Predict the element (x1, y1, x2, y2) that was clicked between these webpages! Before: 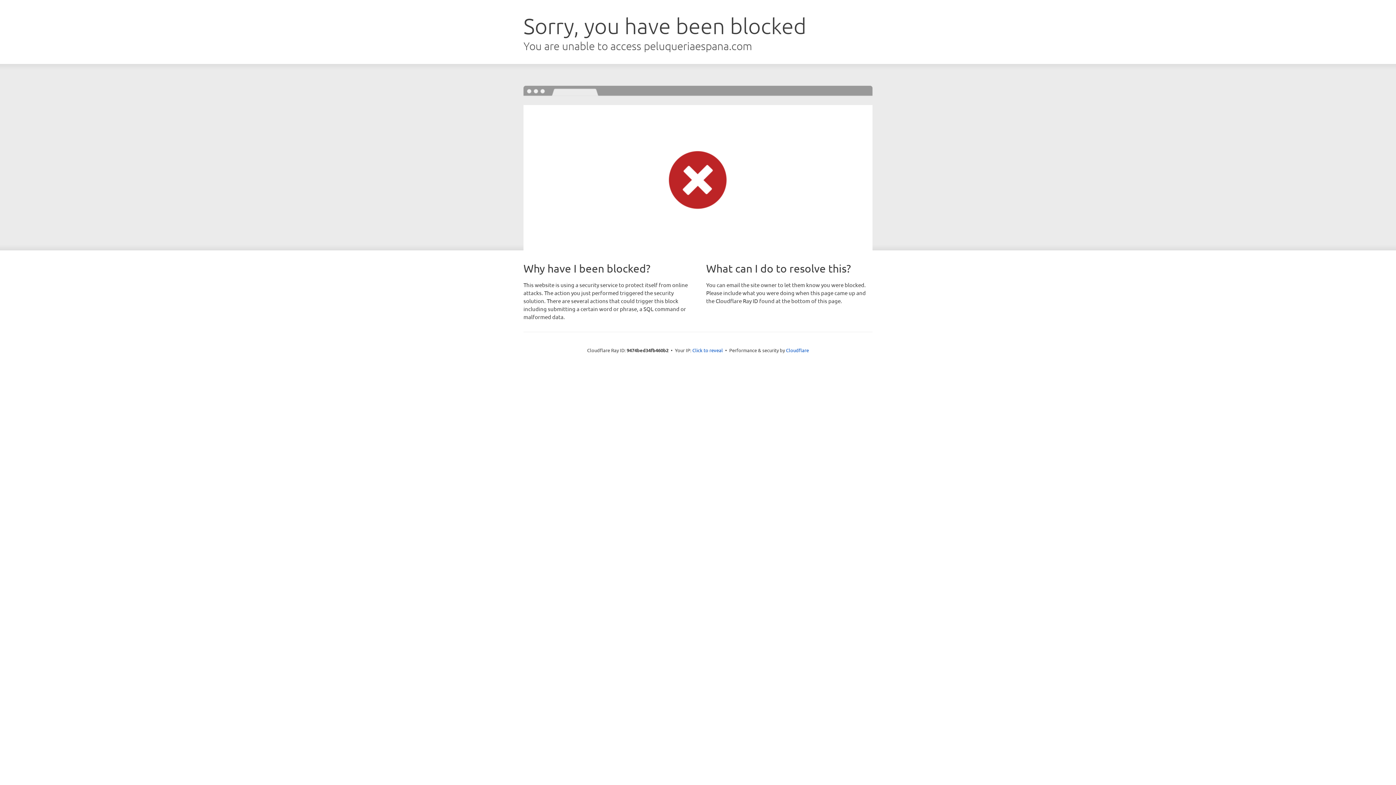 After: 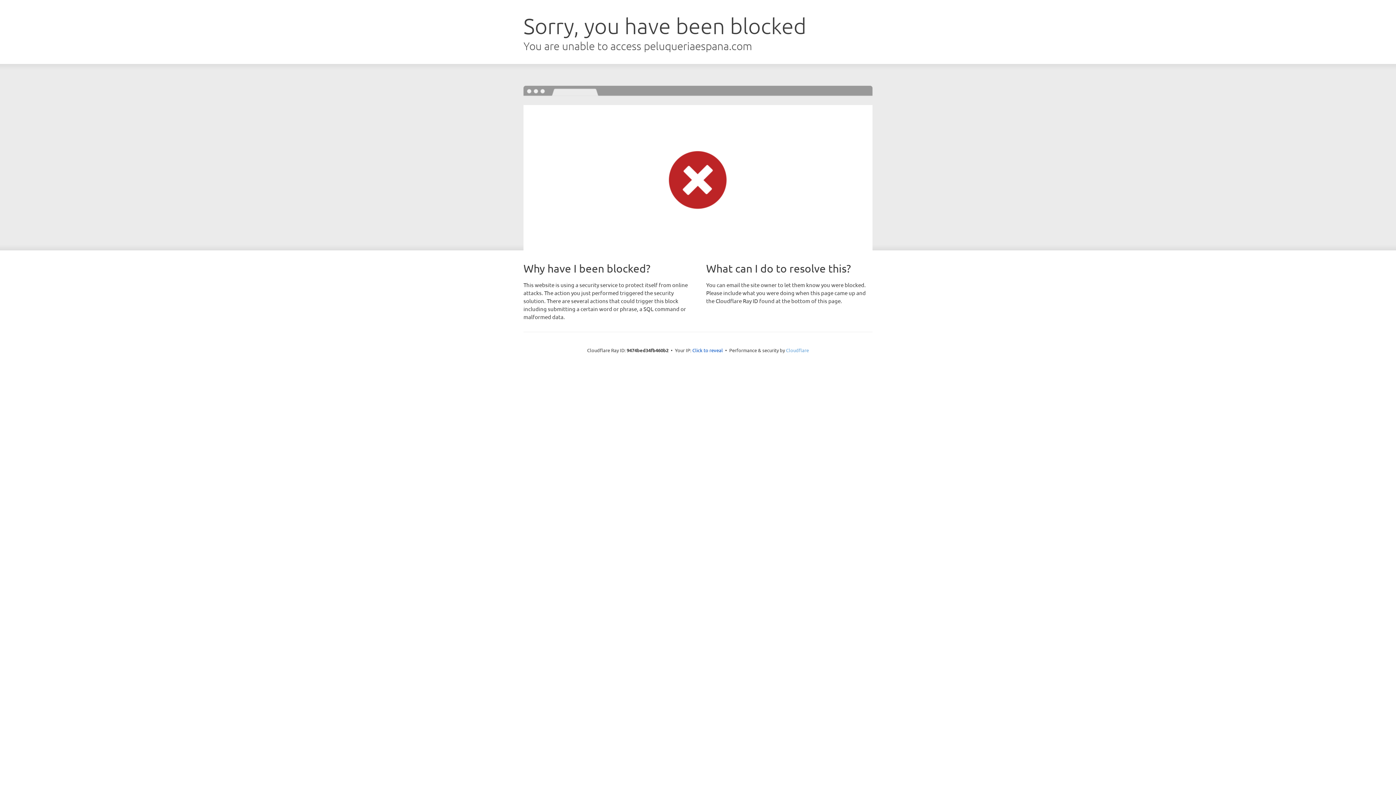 Action: label: Cloudflare bbox: (786, 347, 809, 353)